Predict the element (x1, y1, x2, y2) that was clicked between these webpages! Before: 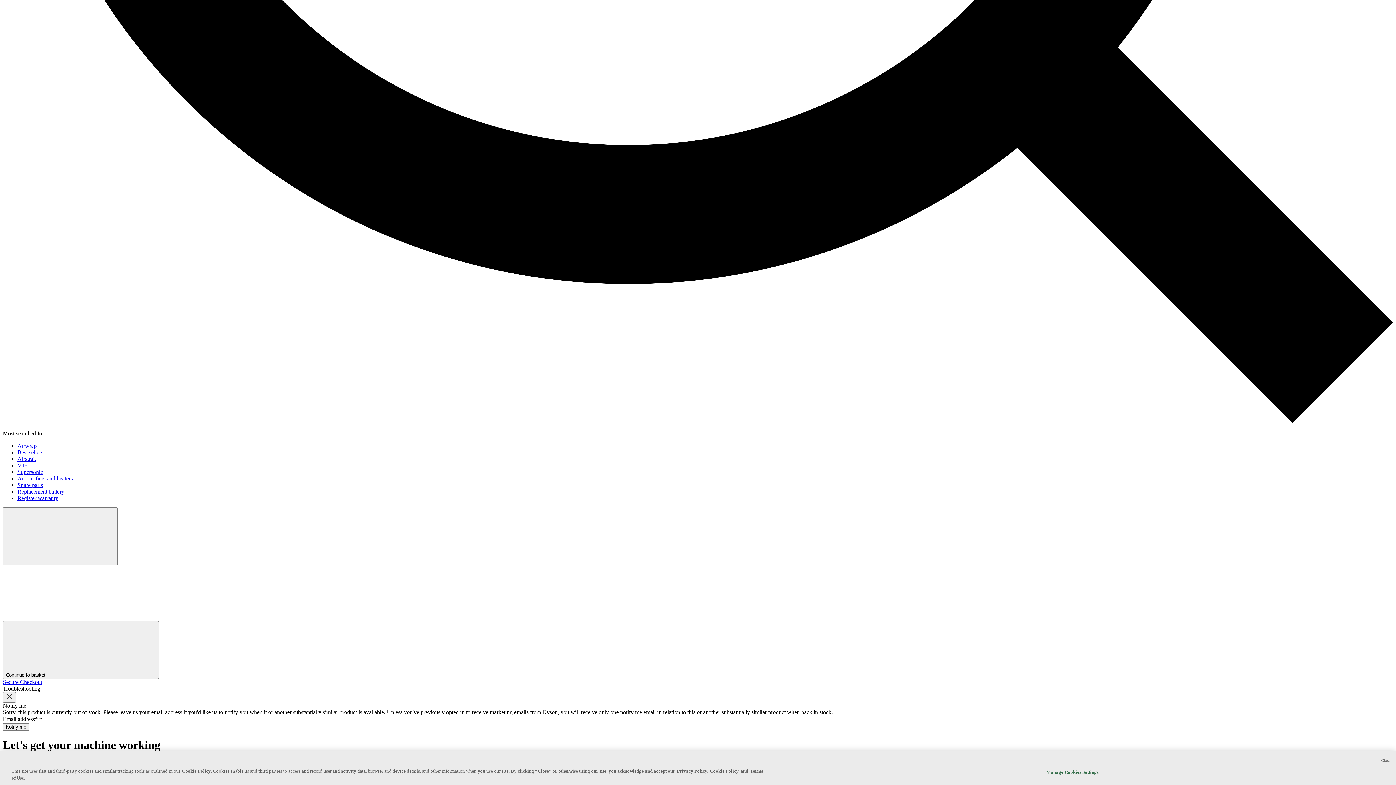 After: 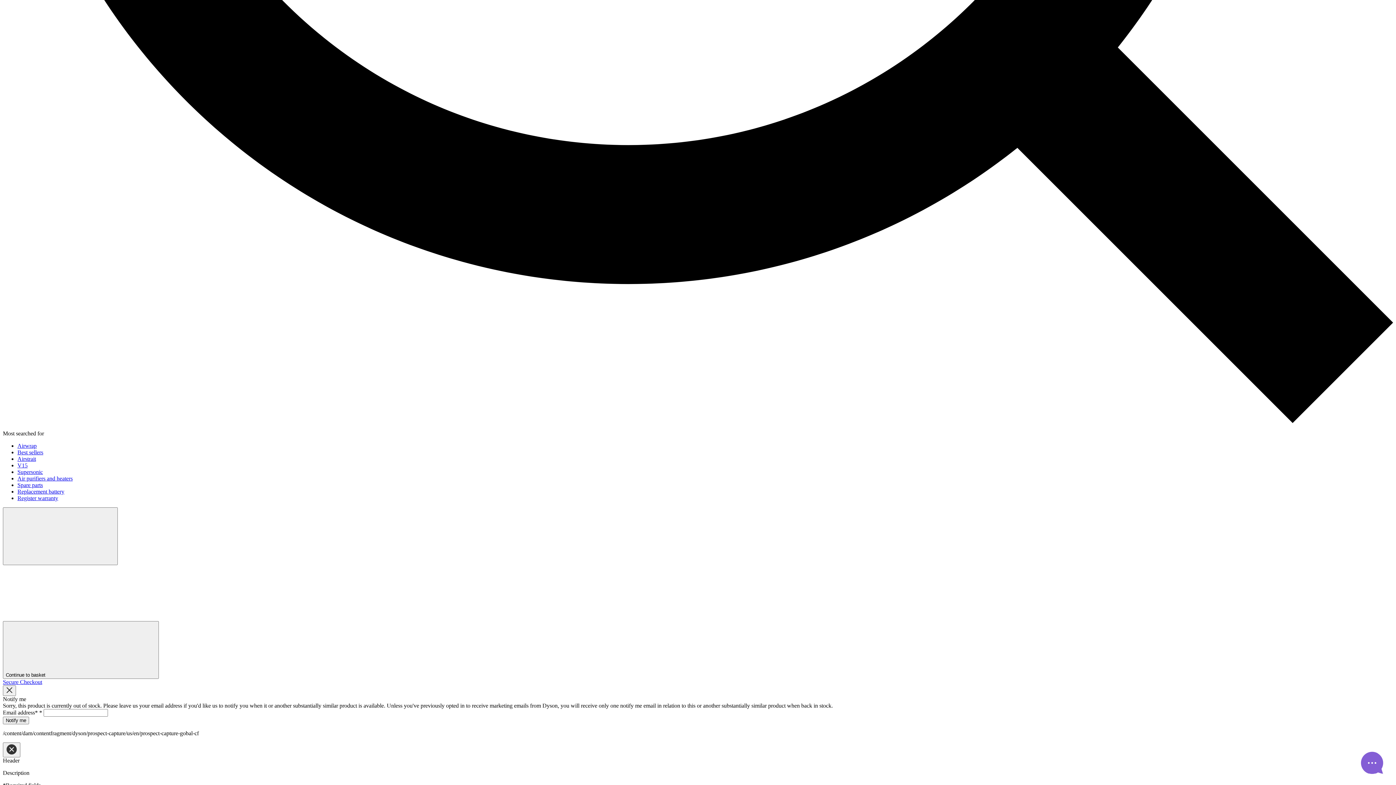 Action: bbox: (17, 475, 72, 481) label: Air purifiers and heaters